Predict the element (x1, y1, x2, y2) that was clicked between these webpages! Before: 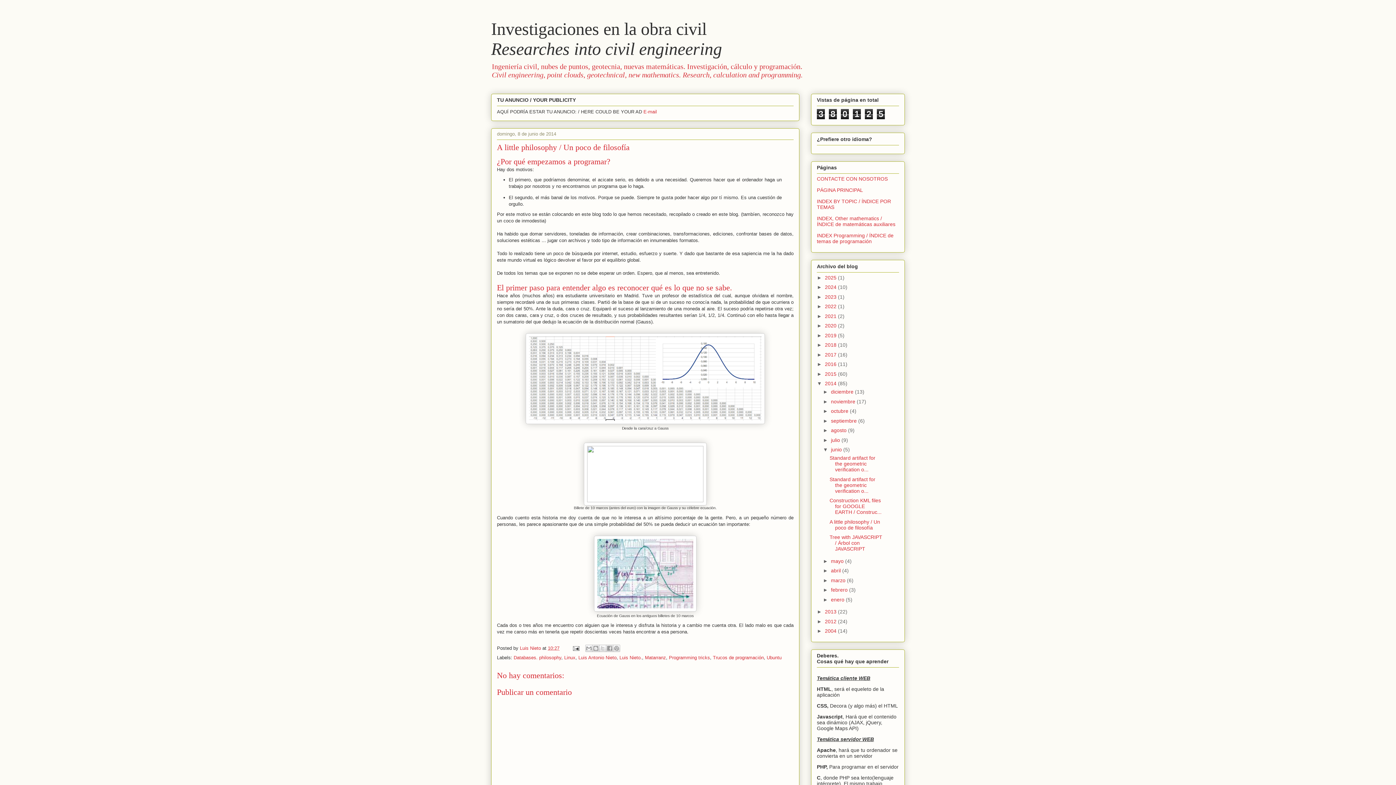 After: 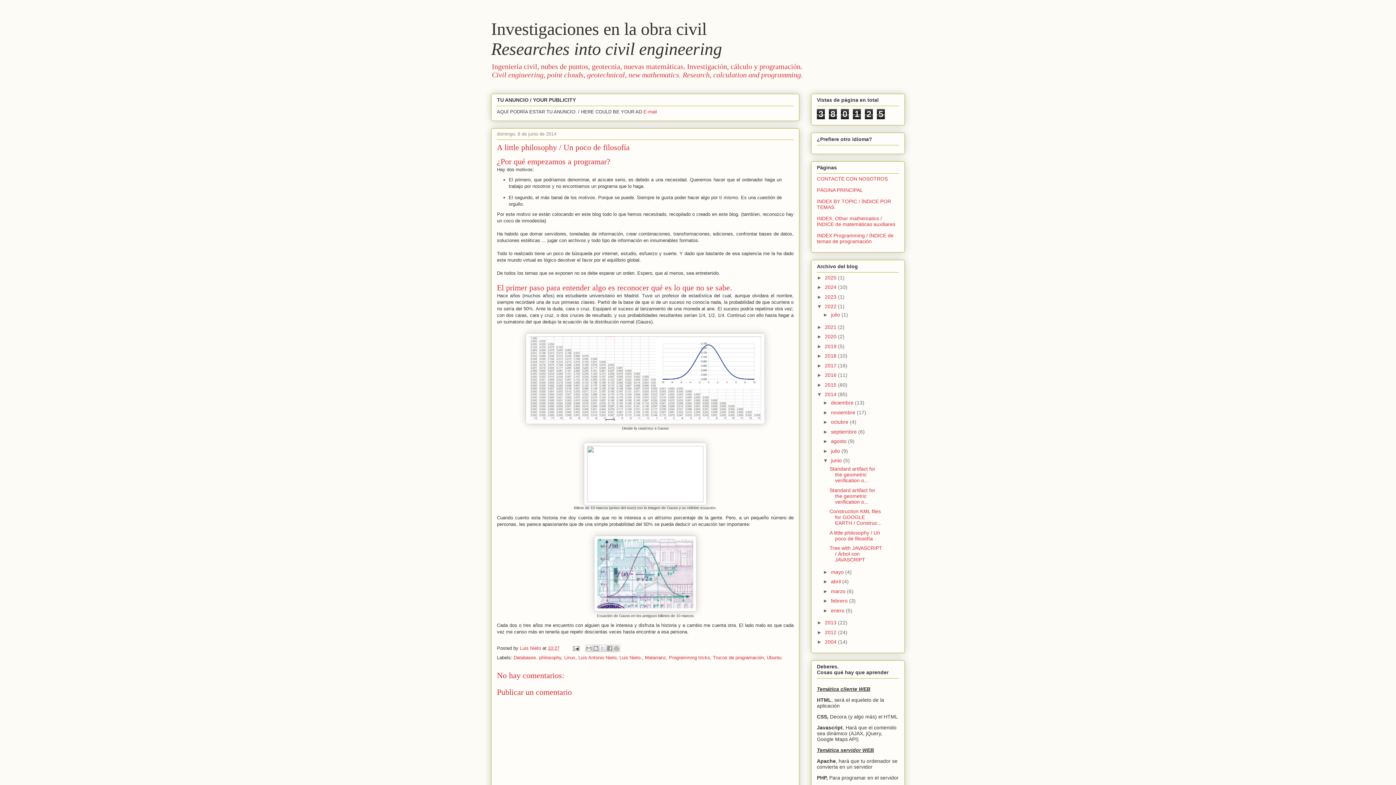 Action: label: ►   bbox: (817, 303, 825, 309)